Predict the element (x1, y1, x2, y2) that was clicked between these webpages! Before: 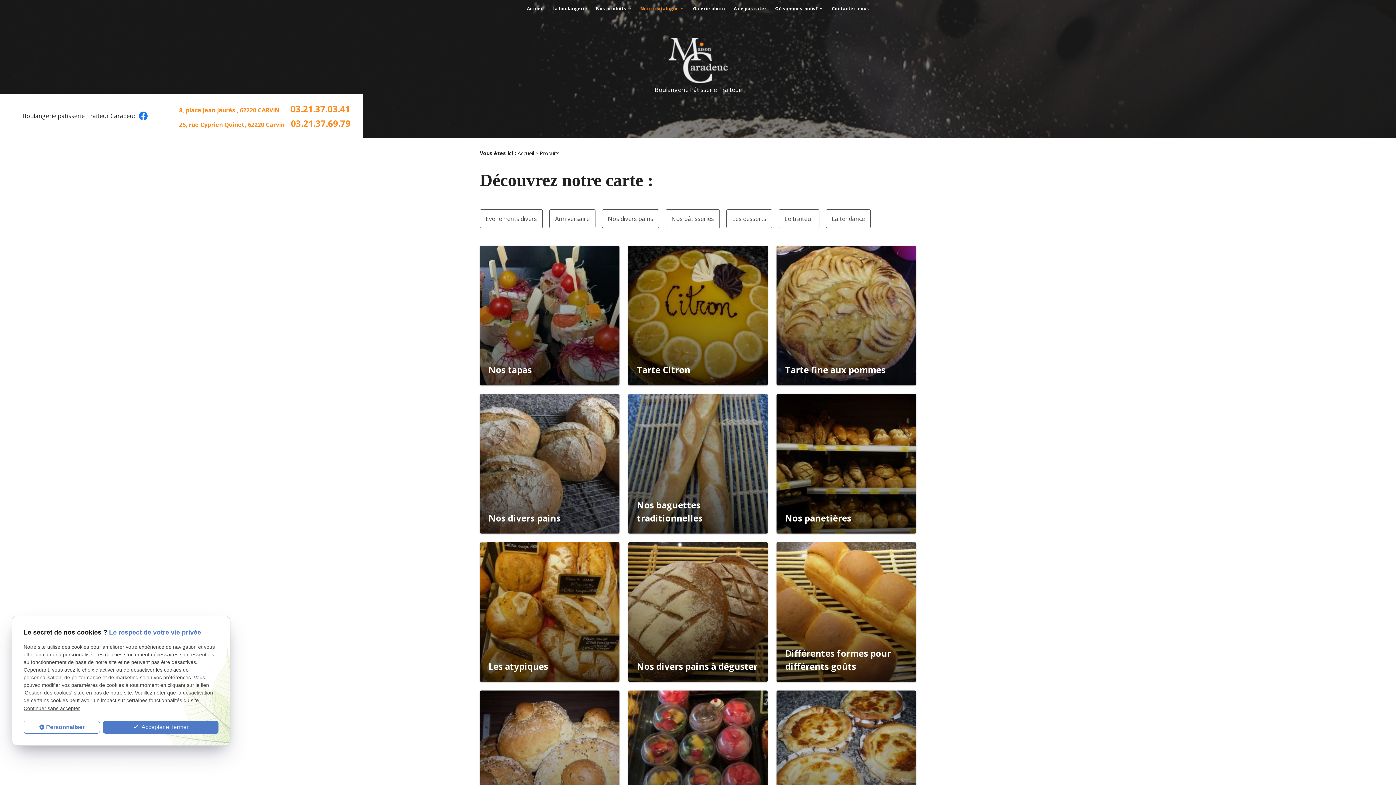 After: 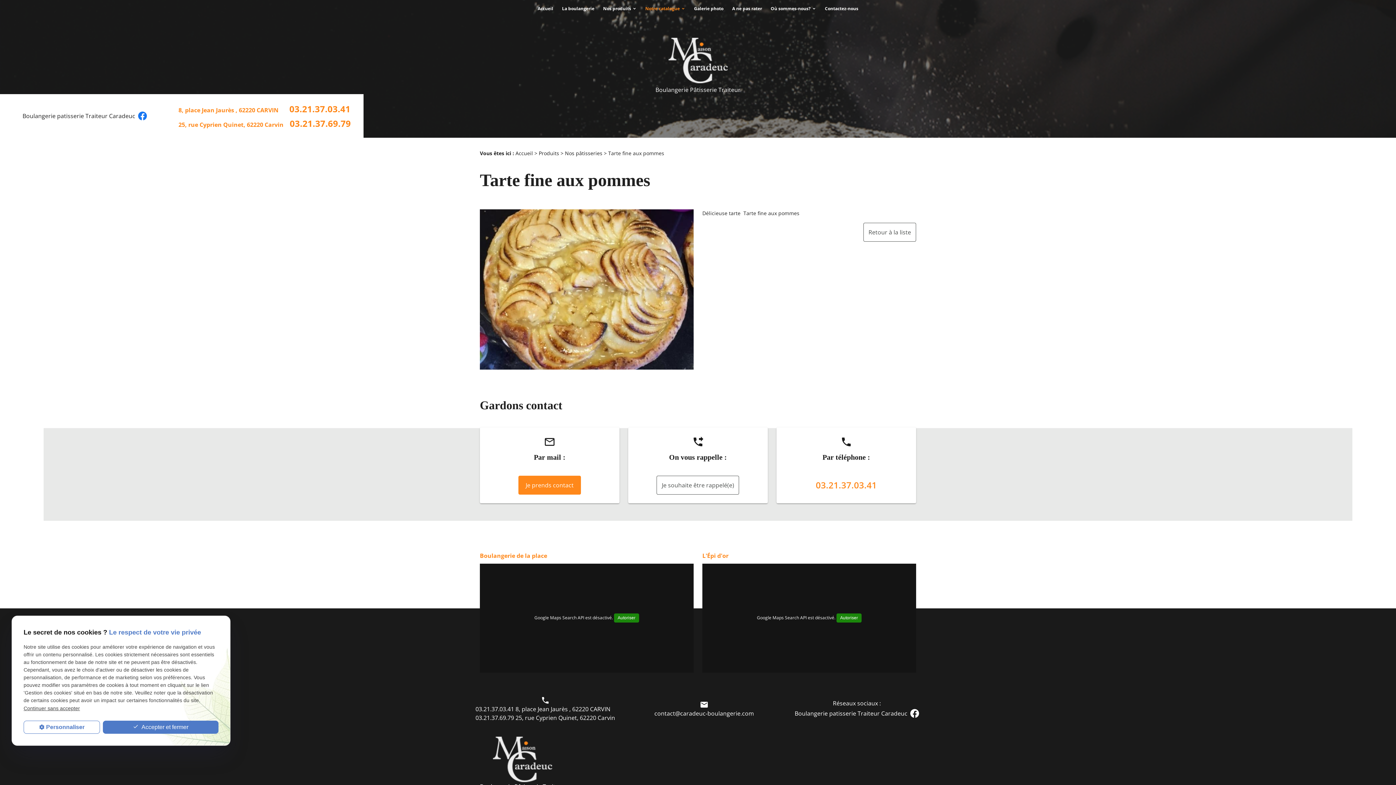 Action: label: Tarte fine aux pommes bbox: (785, 363, 907, 376)